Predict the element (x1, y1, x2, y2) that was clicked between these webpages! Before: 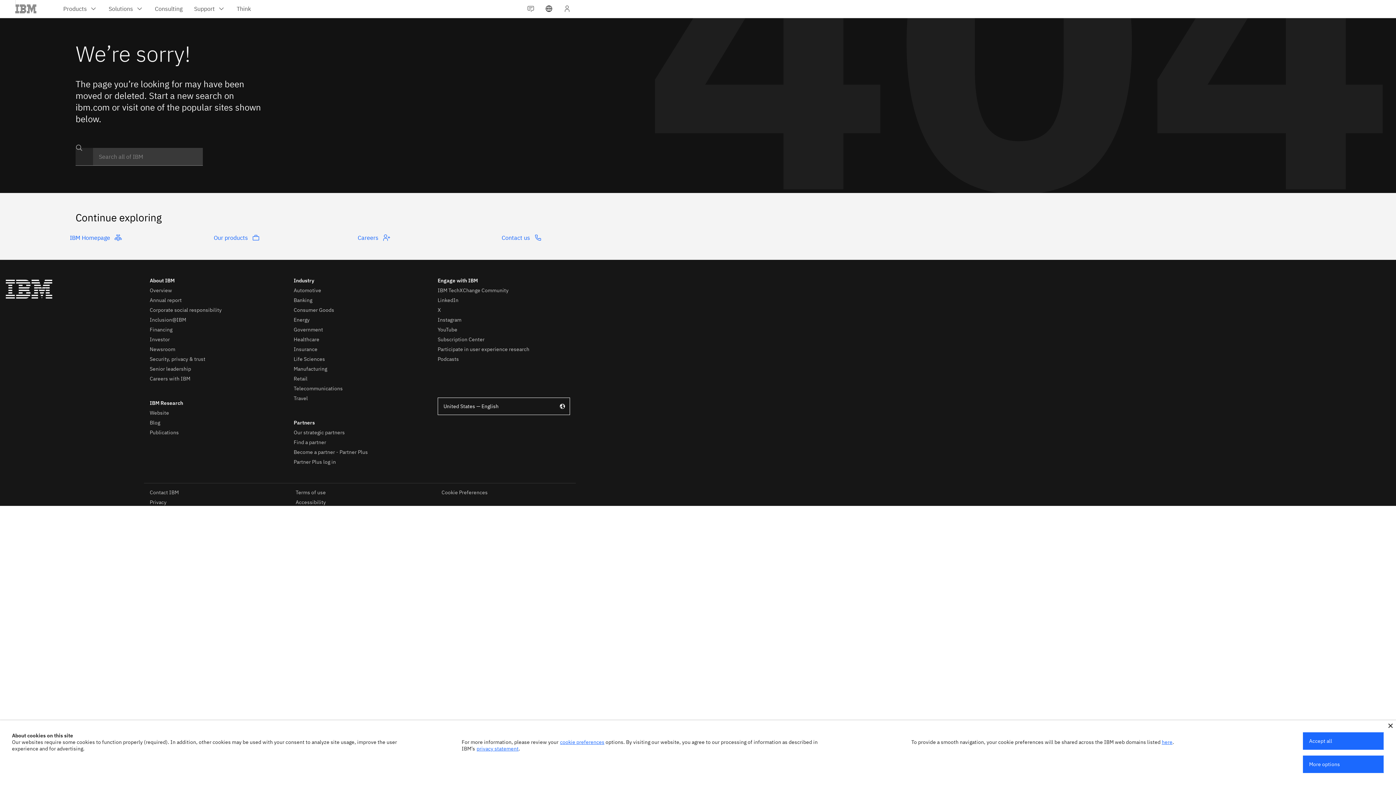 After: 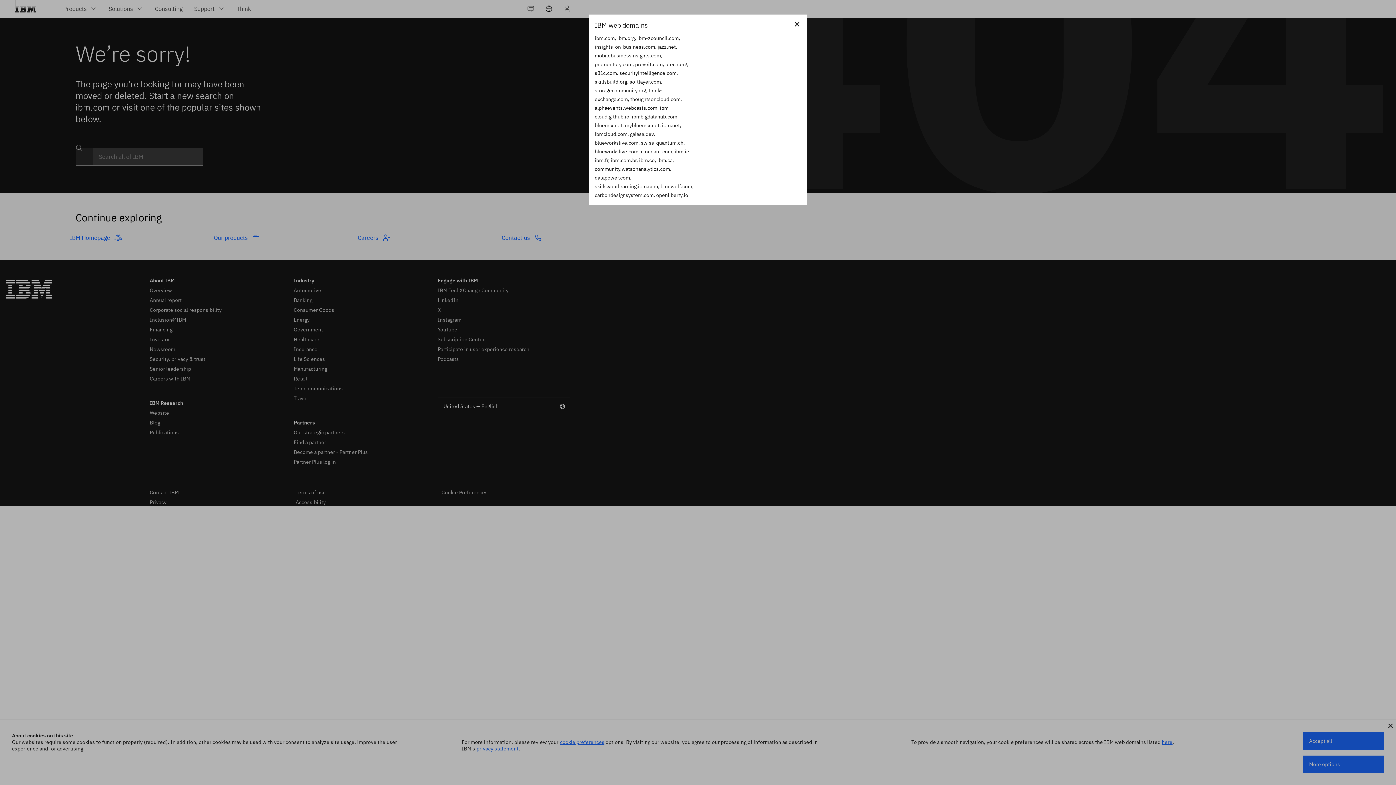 Action: label: here bbox: (1162, 739, 1172, 745)